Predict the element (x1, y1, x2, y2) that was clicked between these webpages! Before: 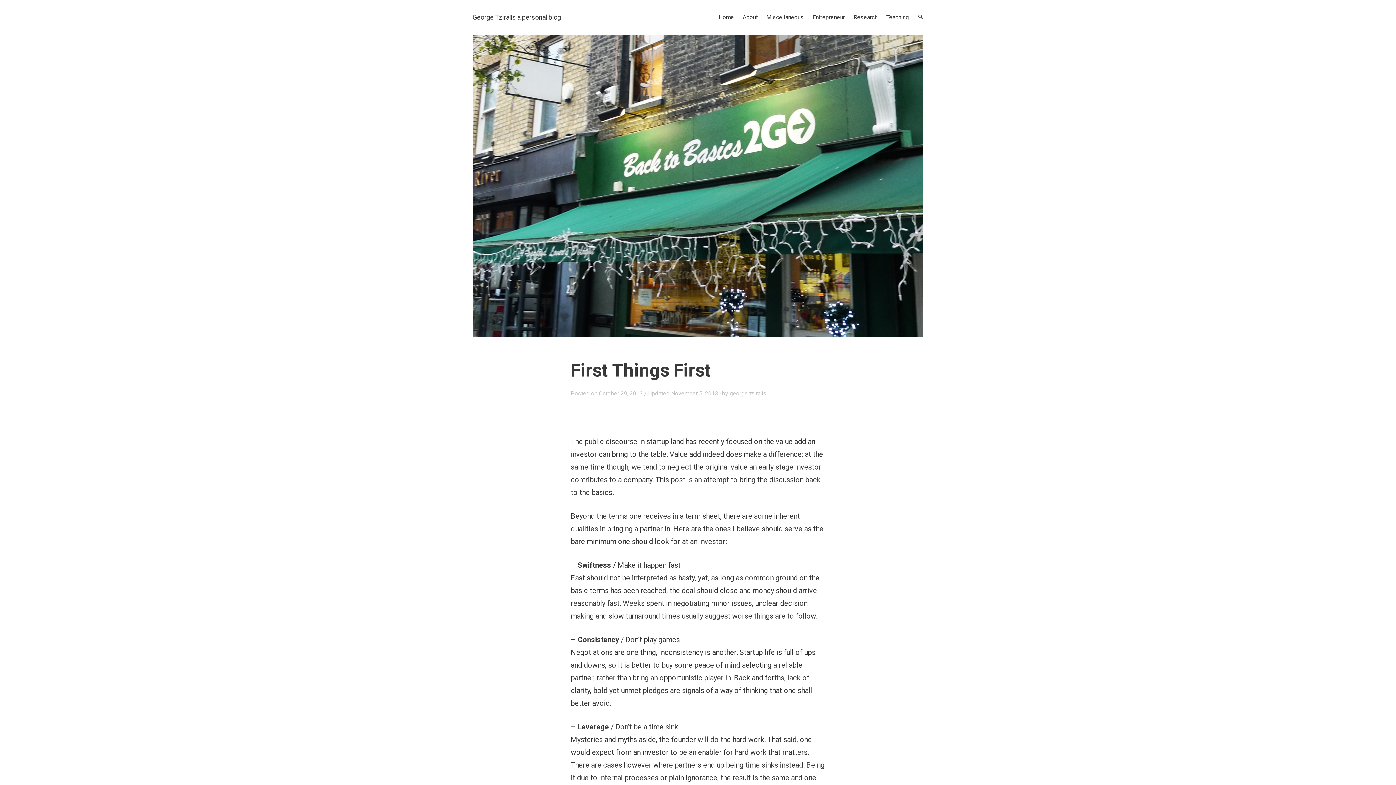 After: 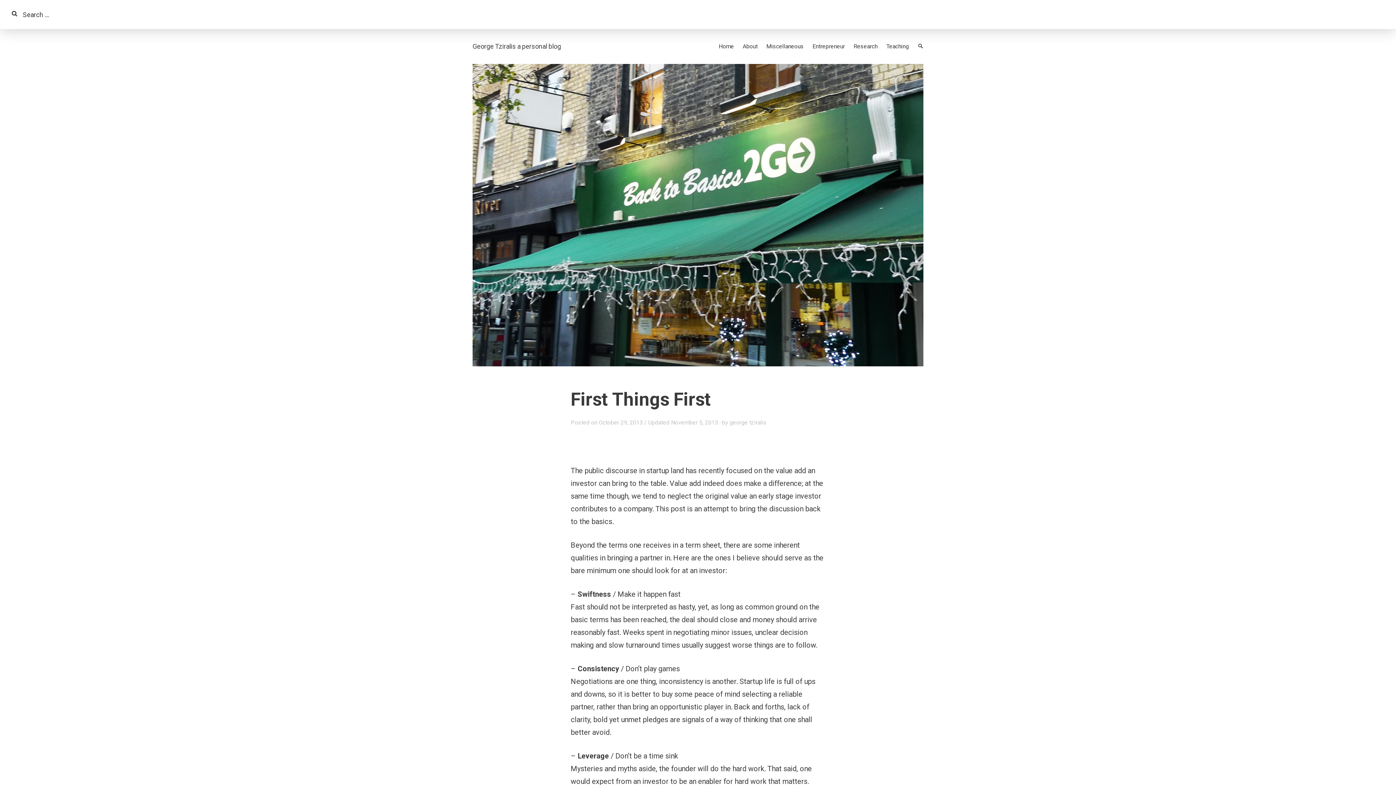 Action: bbox: (913, 9, 928, 25)